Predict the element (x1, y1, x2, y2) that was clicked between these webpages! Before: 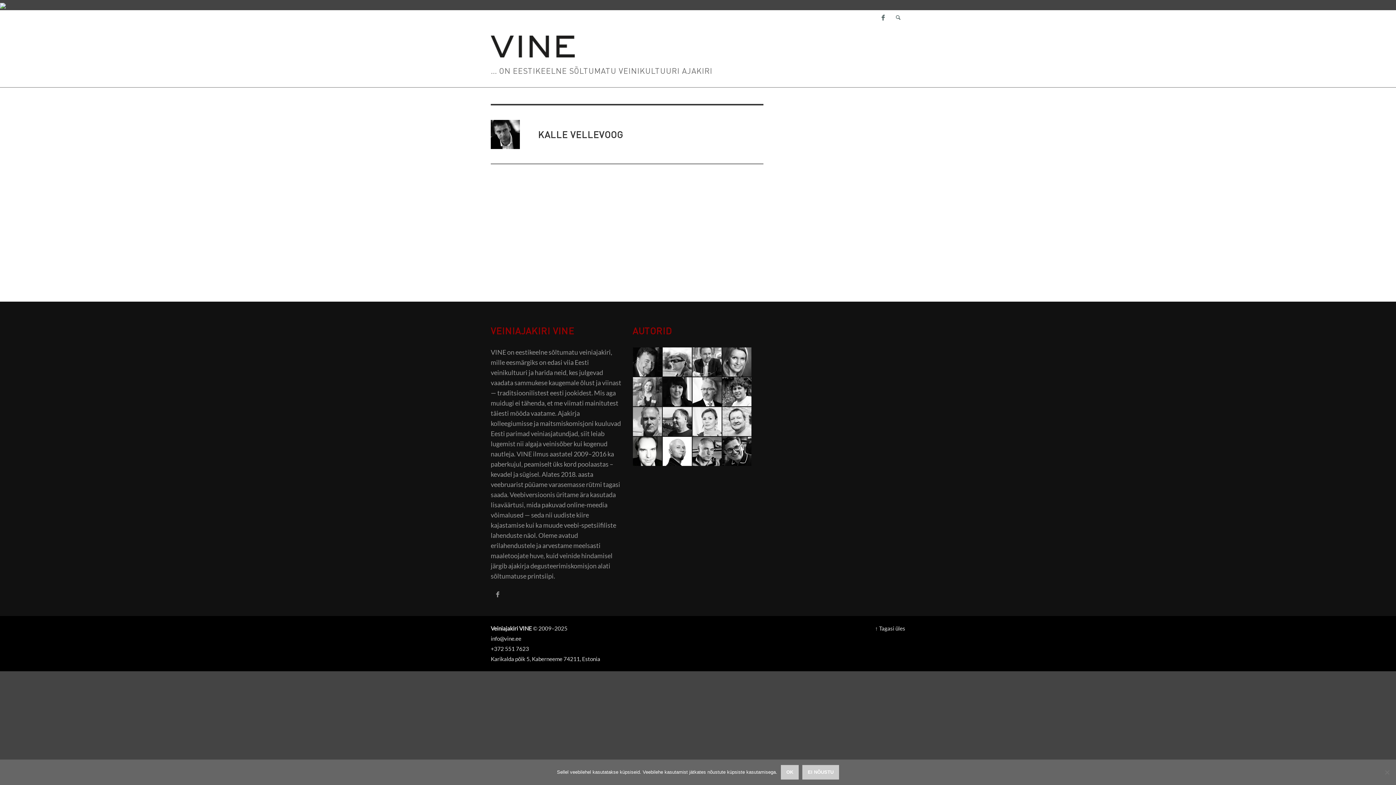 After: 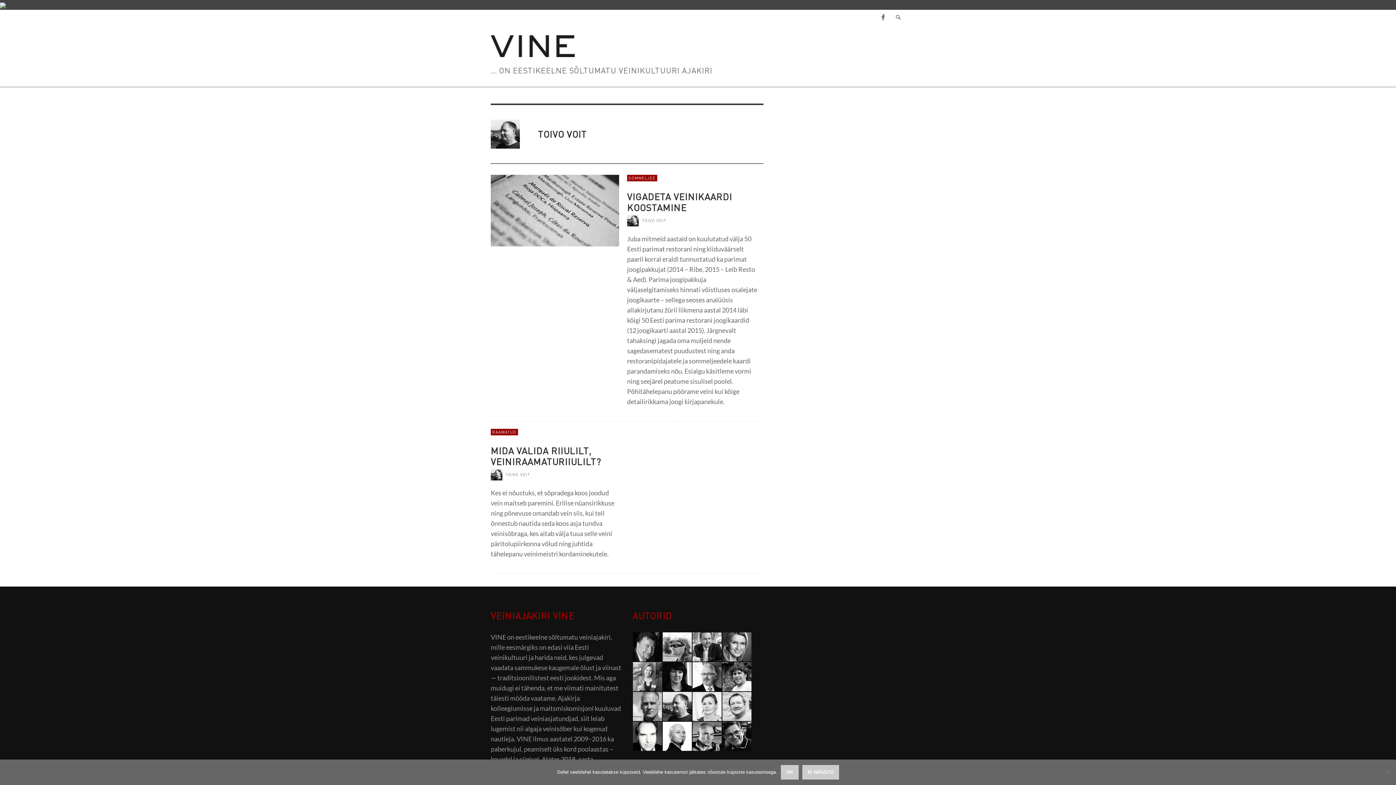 Action: bbox: (662, 416, 692, 424)